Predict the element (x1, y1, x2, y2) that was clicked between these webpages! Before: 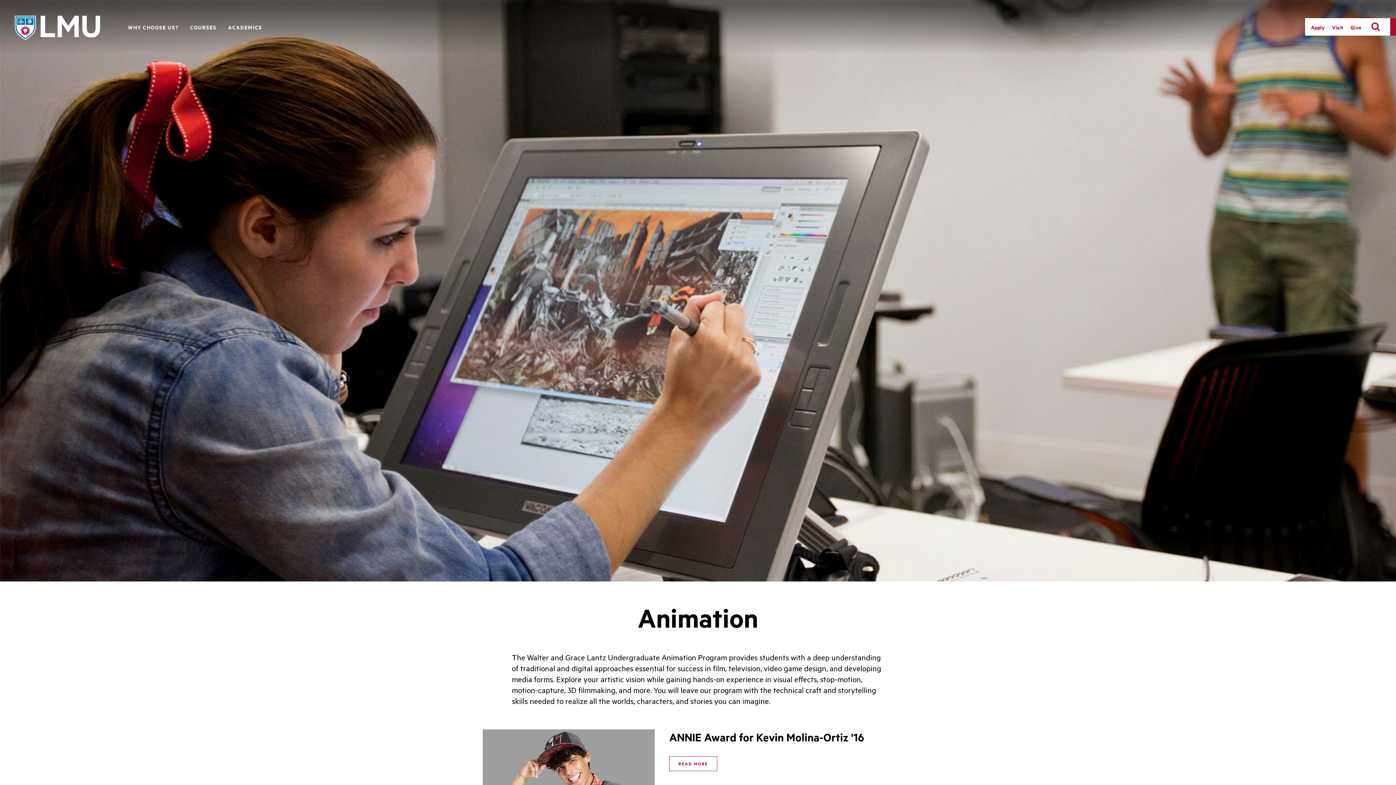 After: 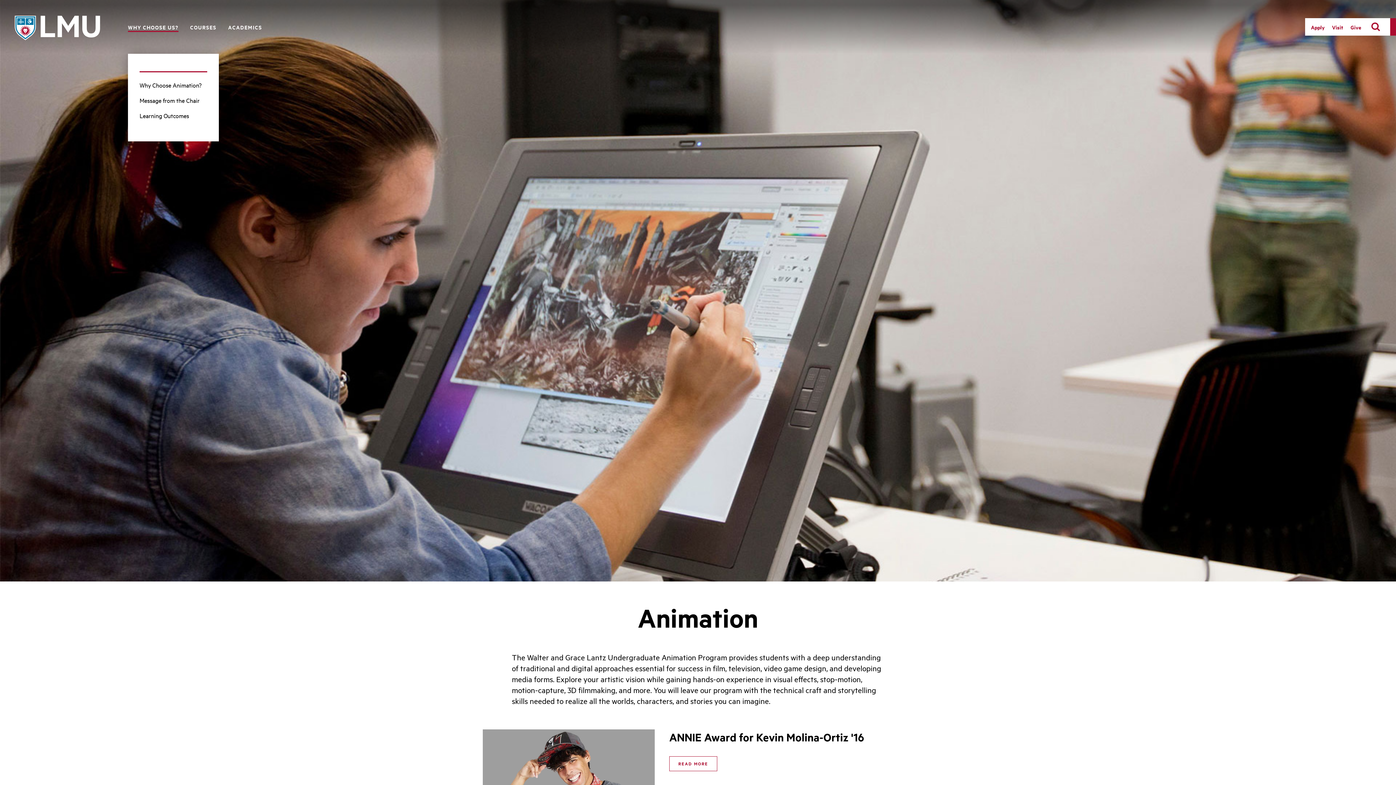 Action: label: Why Choose Us? bbox: (128, 23, 178, 32)